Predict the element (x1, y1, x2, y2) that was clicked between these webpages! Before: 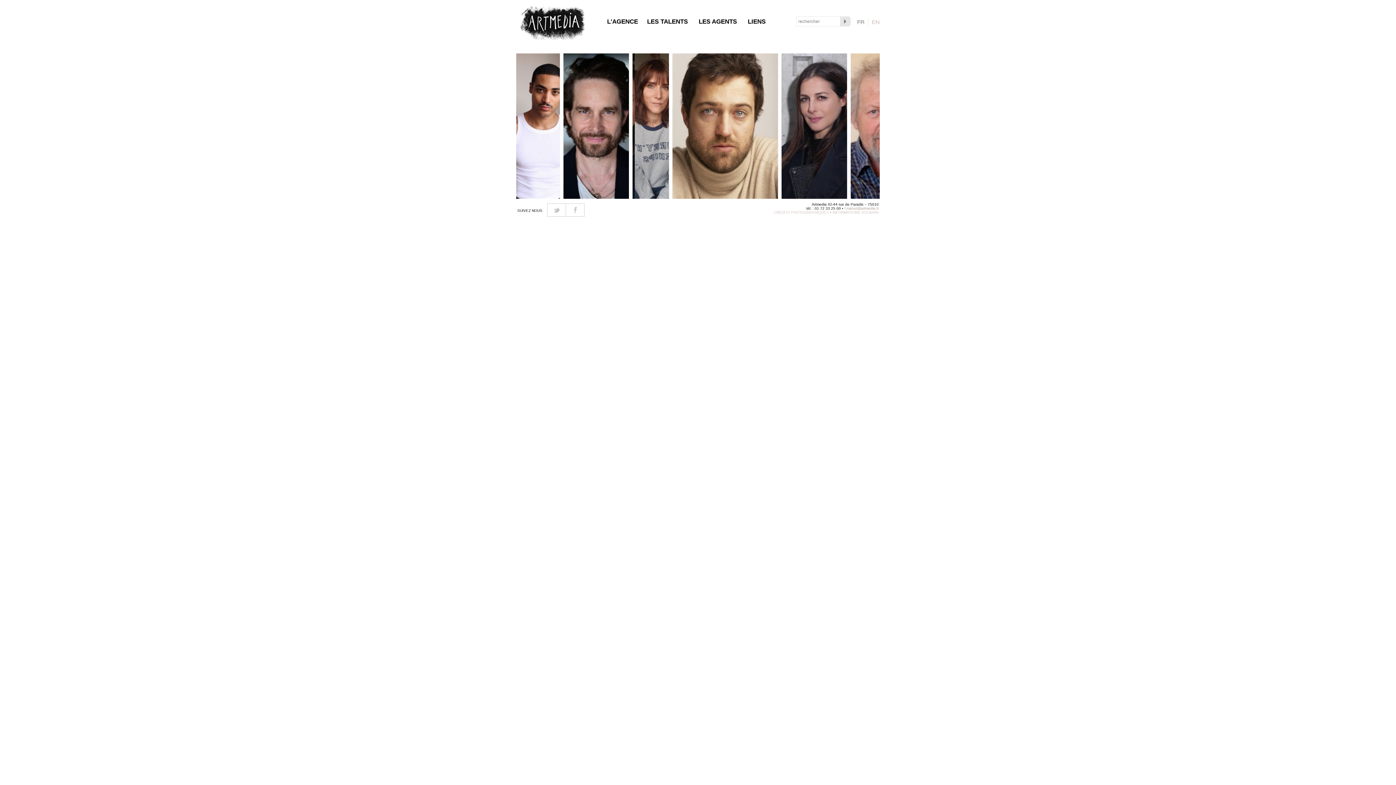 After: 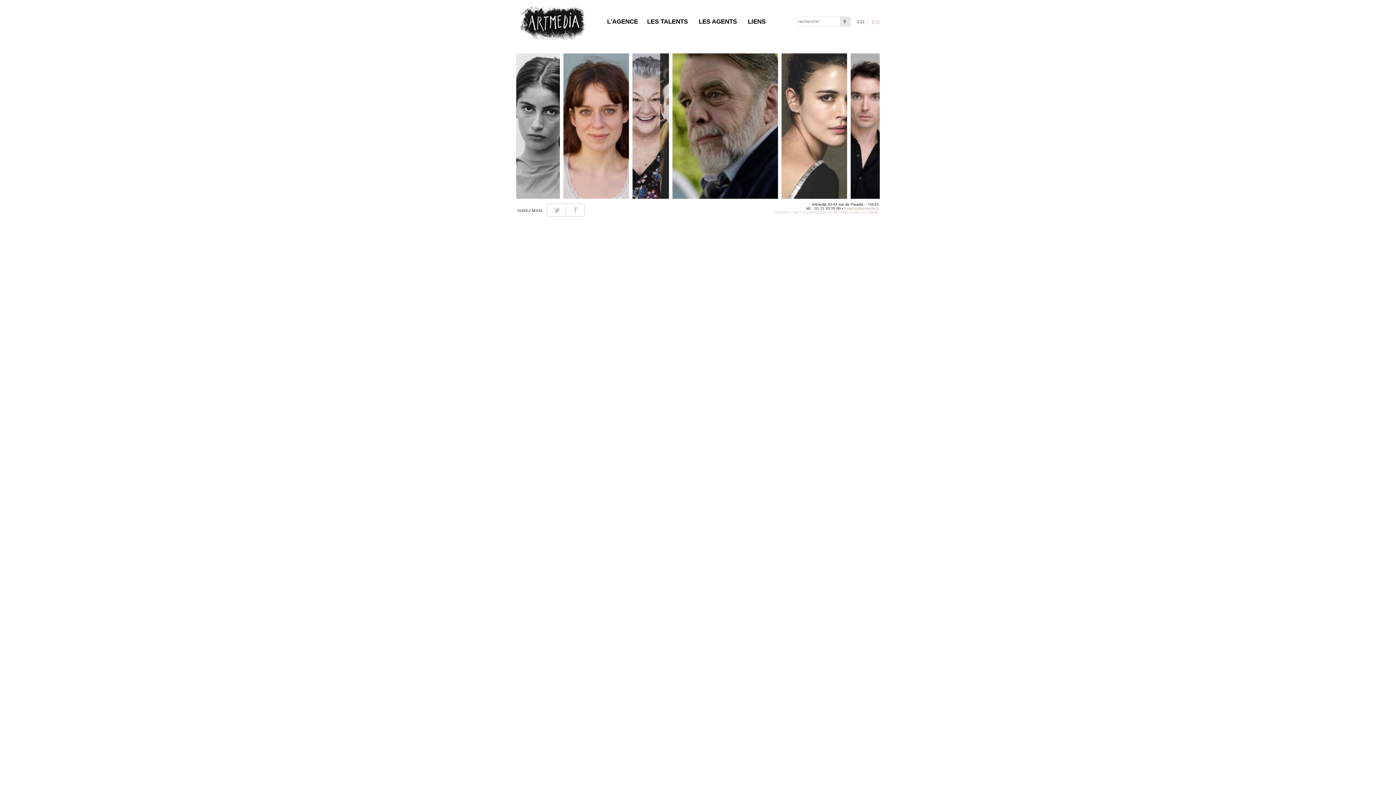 Action: bbox: (547, 213, 566, 217)